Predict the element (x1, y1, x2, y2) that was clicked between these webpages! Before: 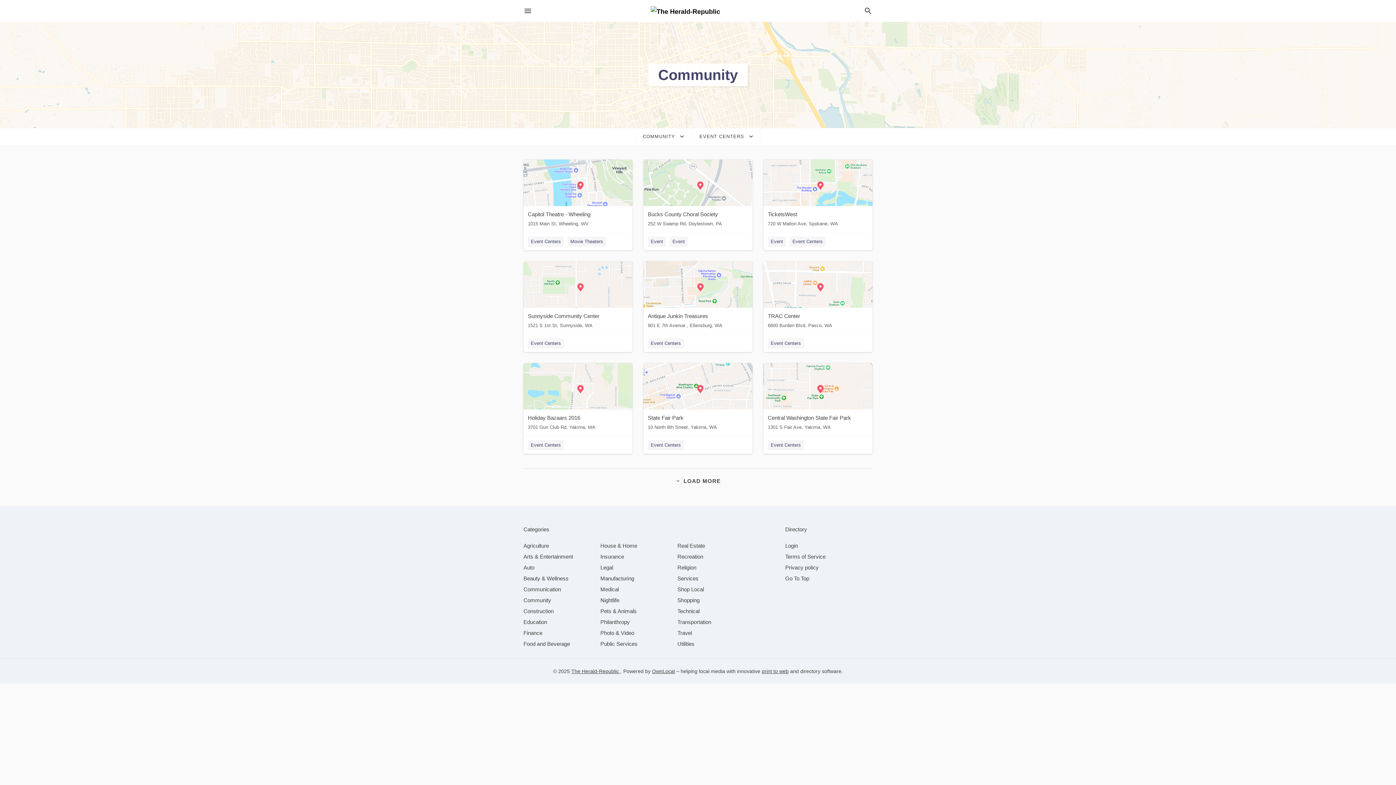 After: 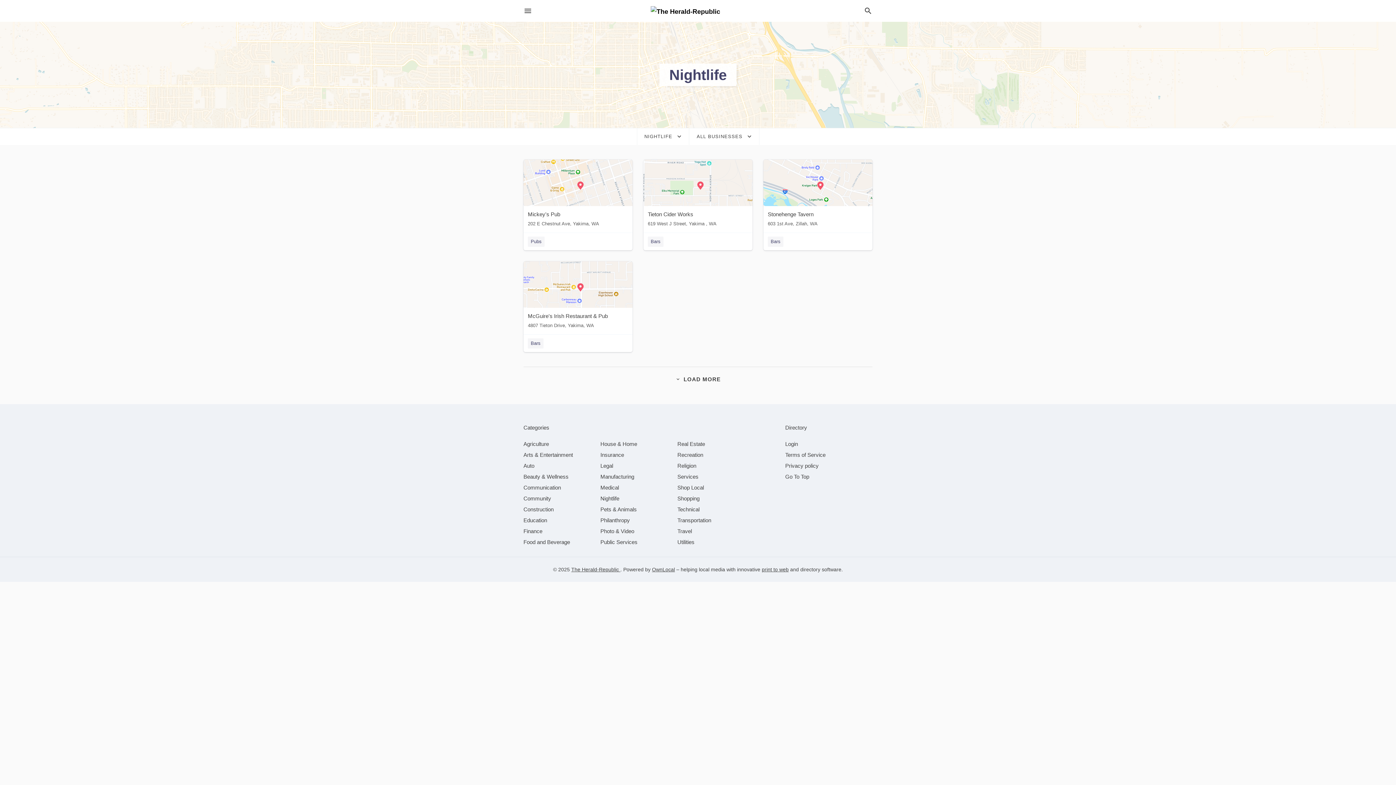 Action: bbox: (600, 597, 619, 603) label: category Nightlife